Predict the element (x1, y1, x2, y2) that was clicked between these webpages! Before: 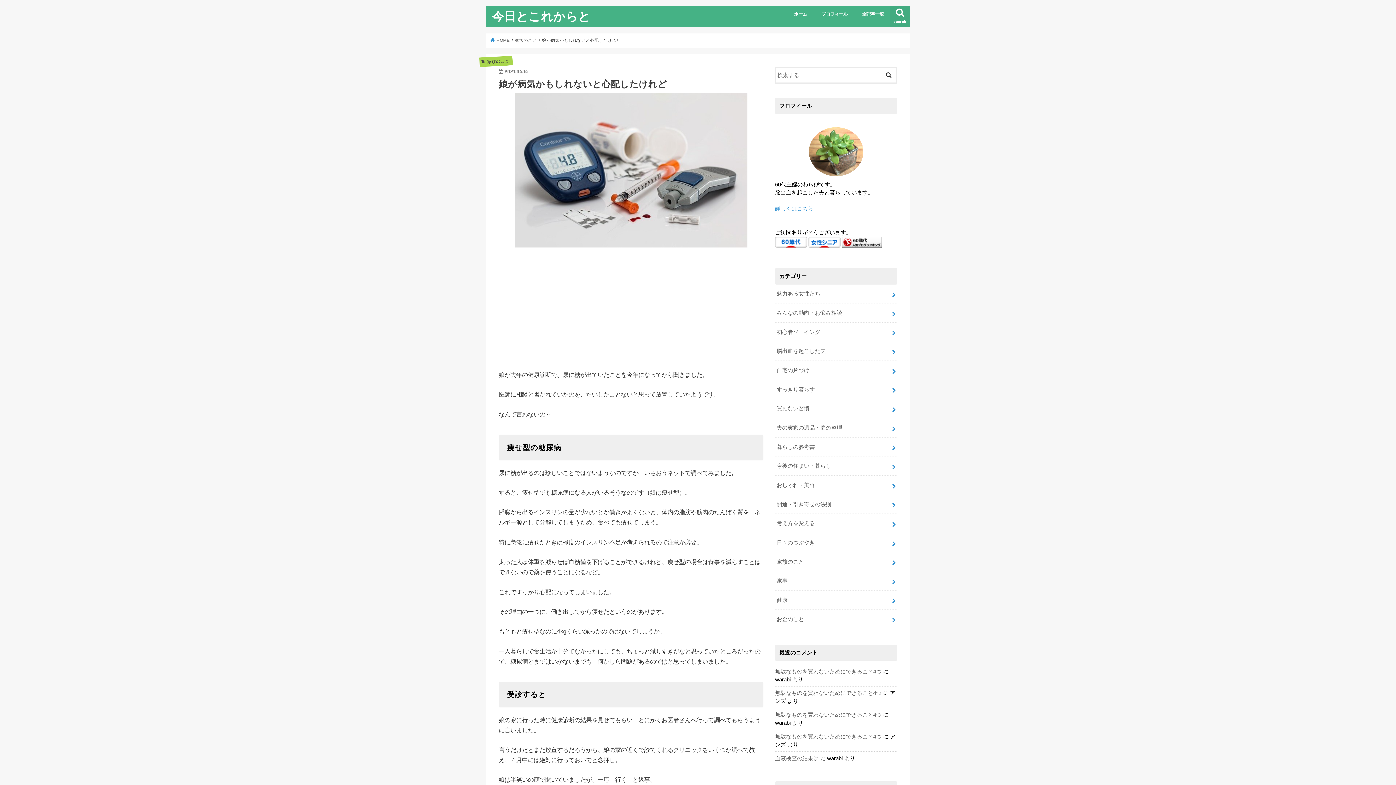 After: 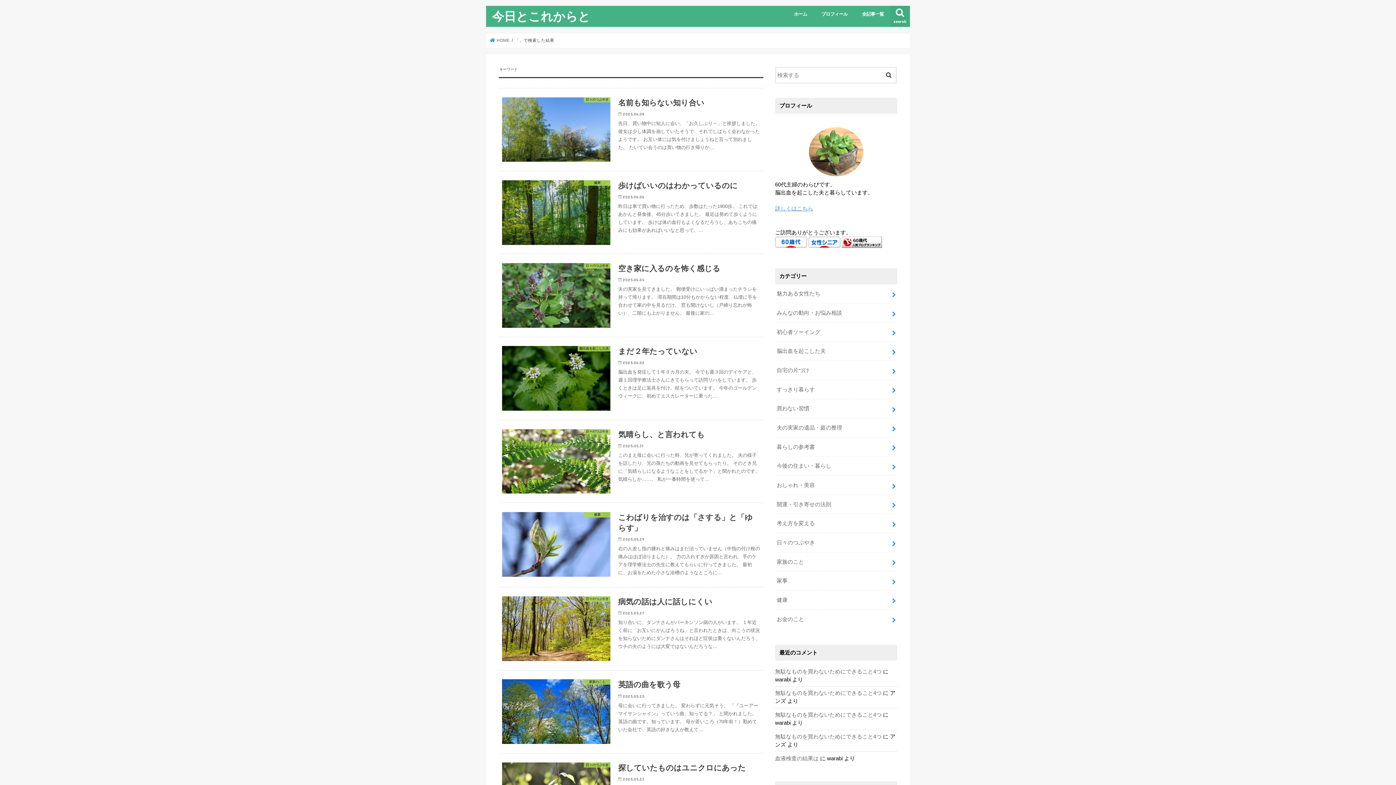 Action: bbox: (881, 66, 896, 81)